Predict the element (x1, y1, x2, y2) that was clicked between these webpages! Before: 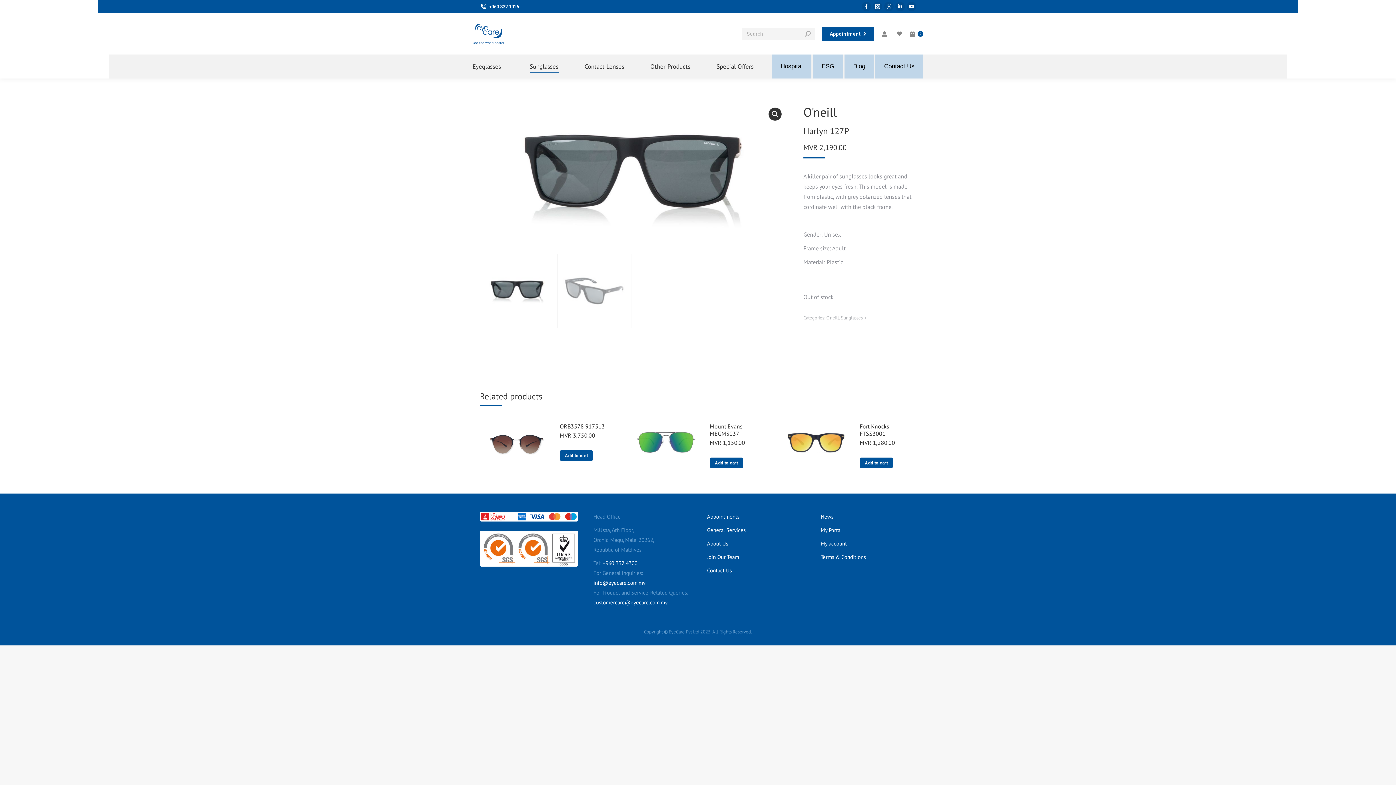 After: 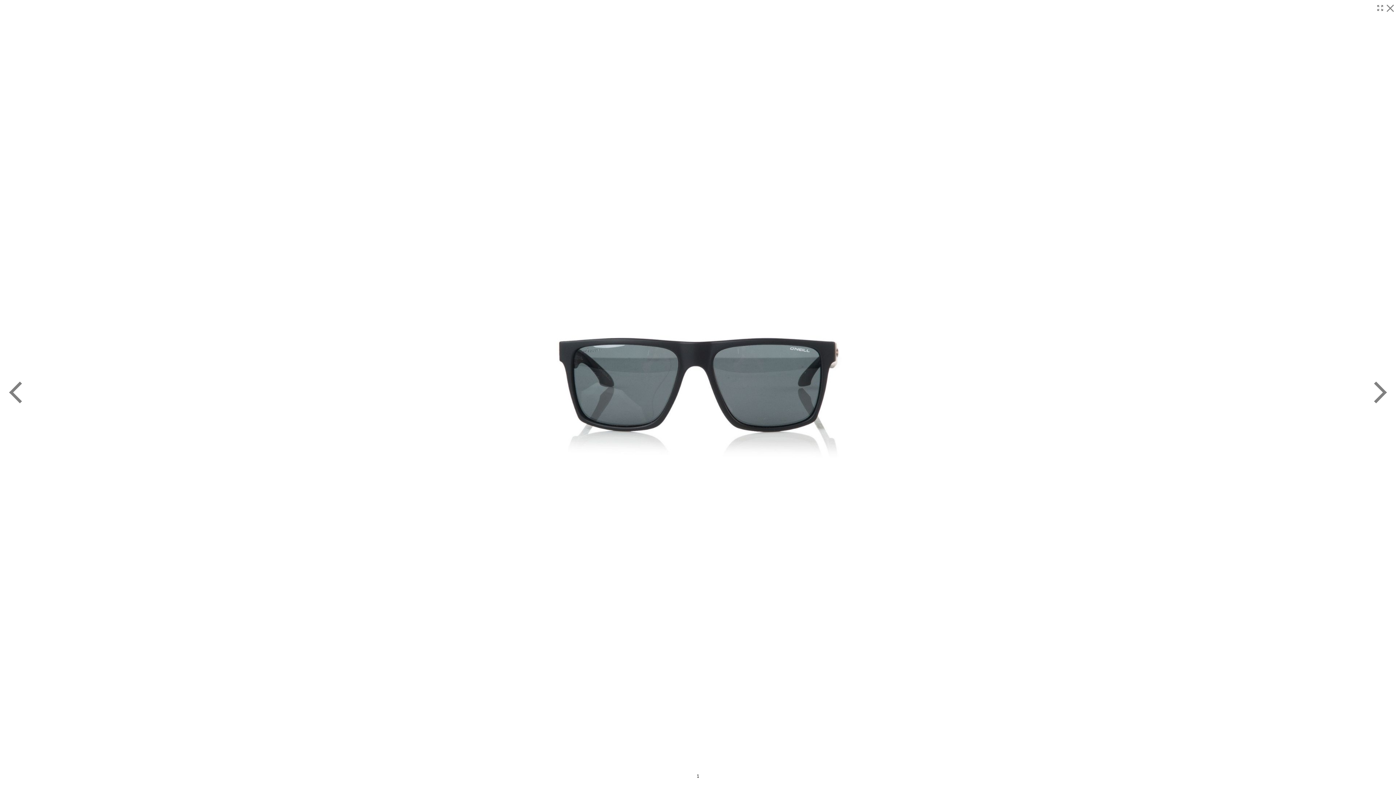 Action: bbox: (768, 107, 781, 120)